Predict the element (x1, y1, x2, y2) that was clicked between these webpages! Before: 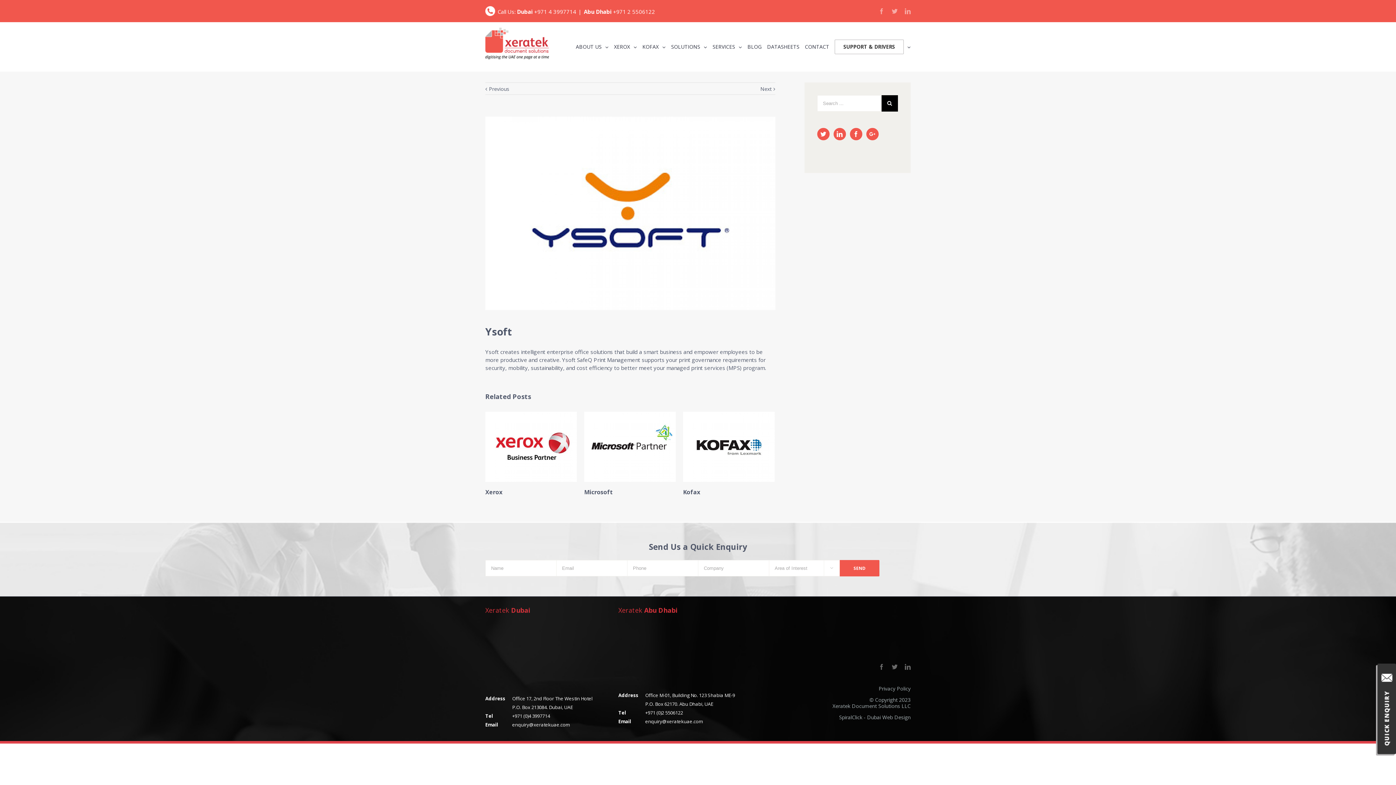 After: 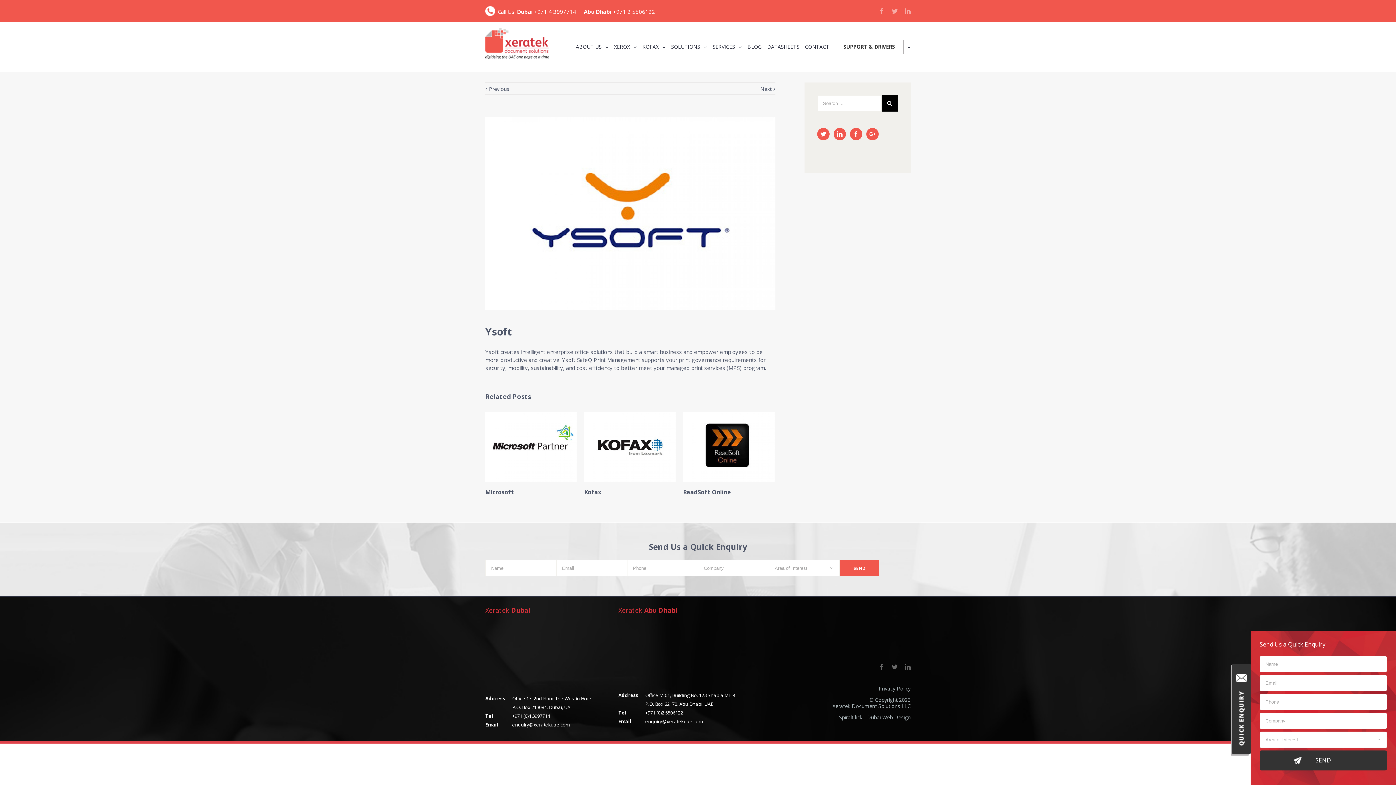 Action: bbox: (1358, 660, 1413, 760)